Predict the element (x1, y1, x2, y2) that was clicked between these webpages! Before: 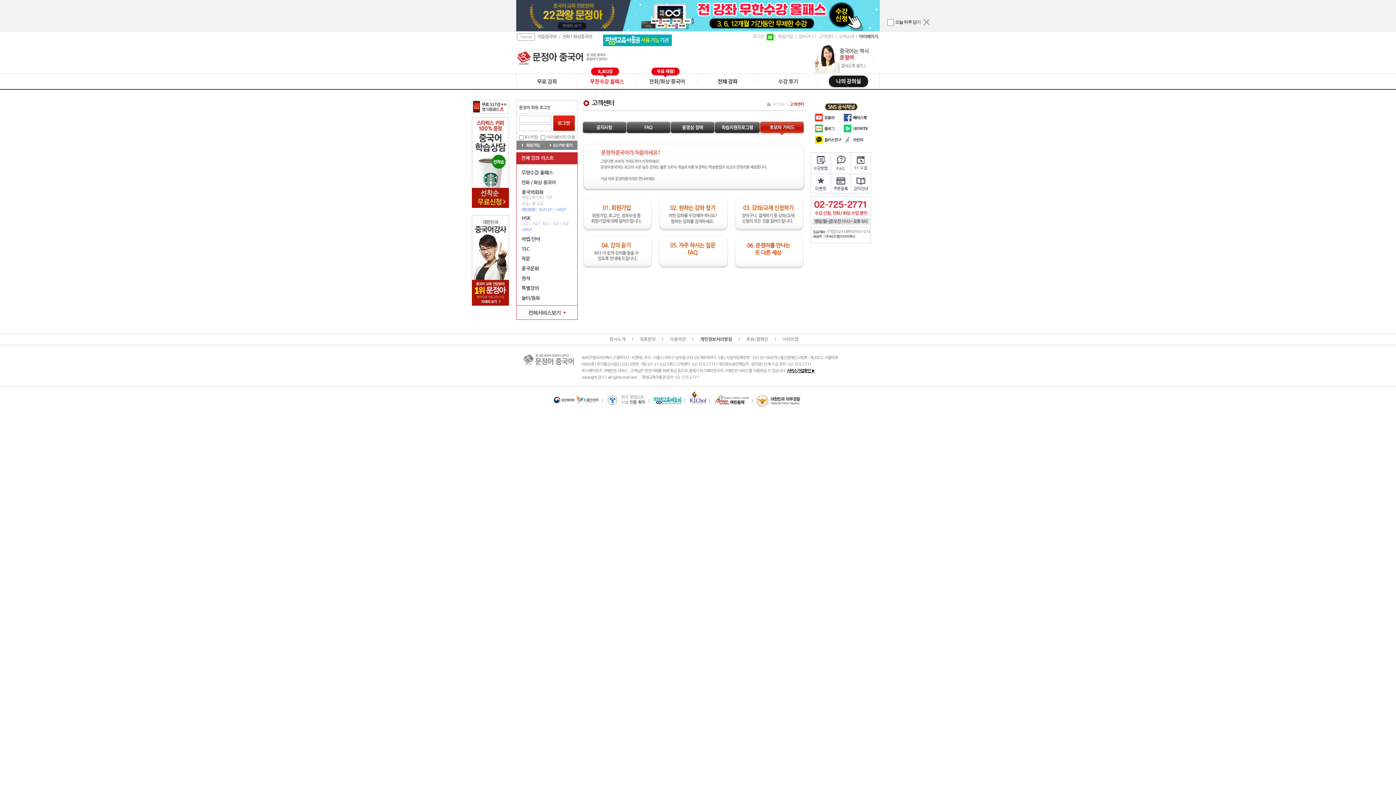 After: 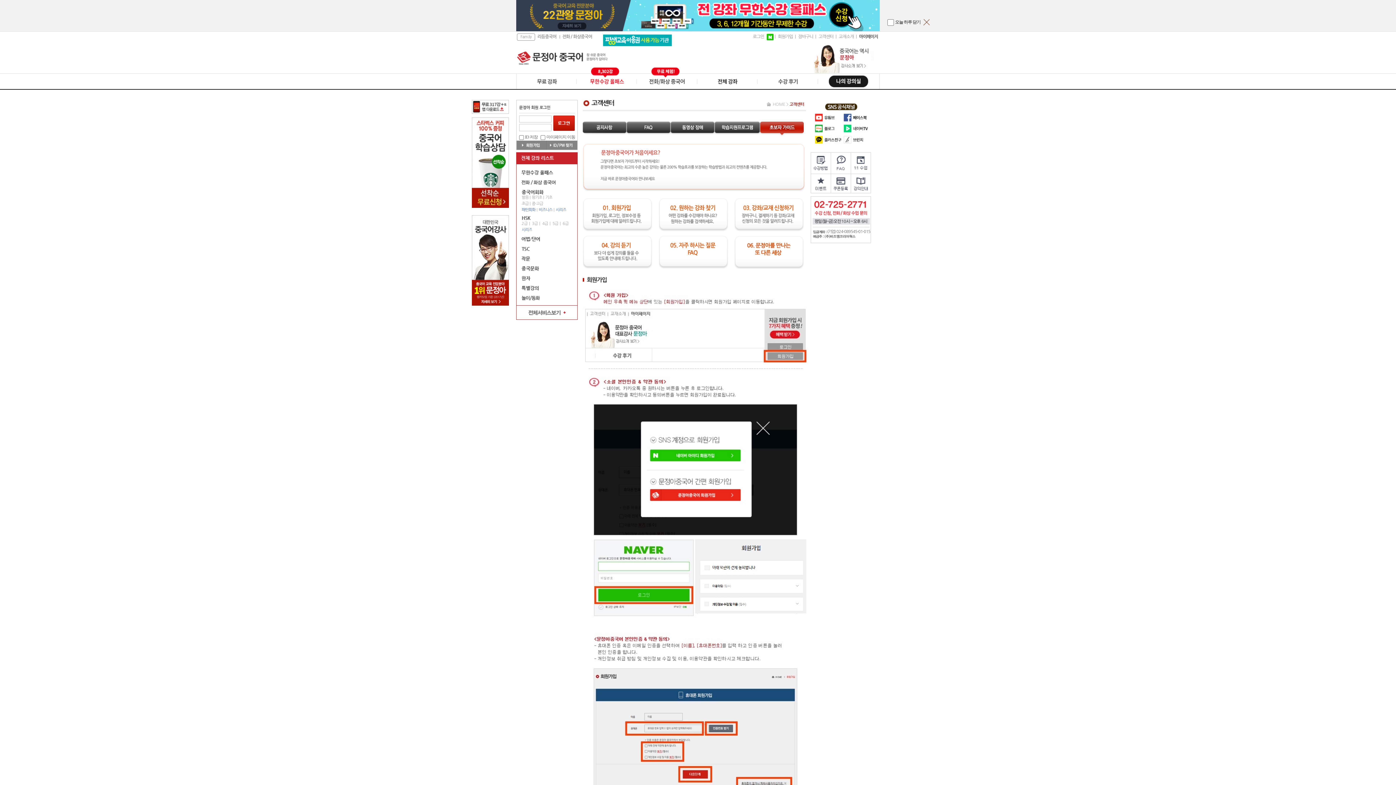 Action: bbox: (582, 198, 652, 231)